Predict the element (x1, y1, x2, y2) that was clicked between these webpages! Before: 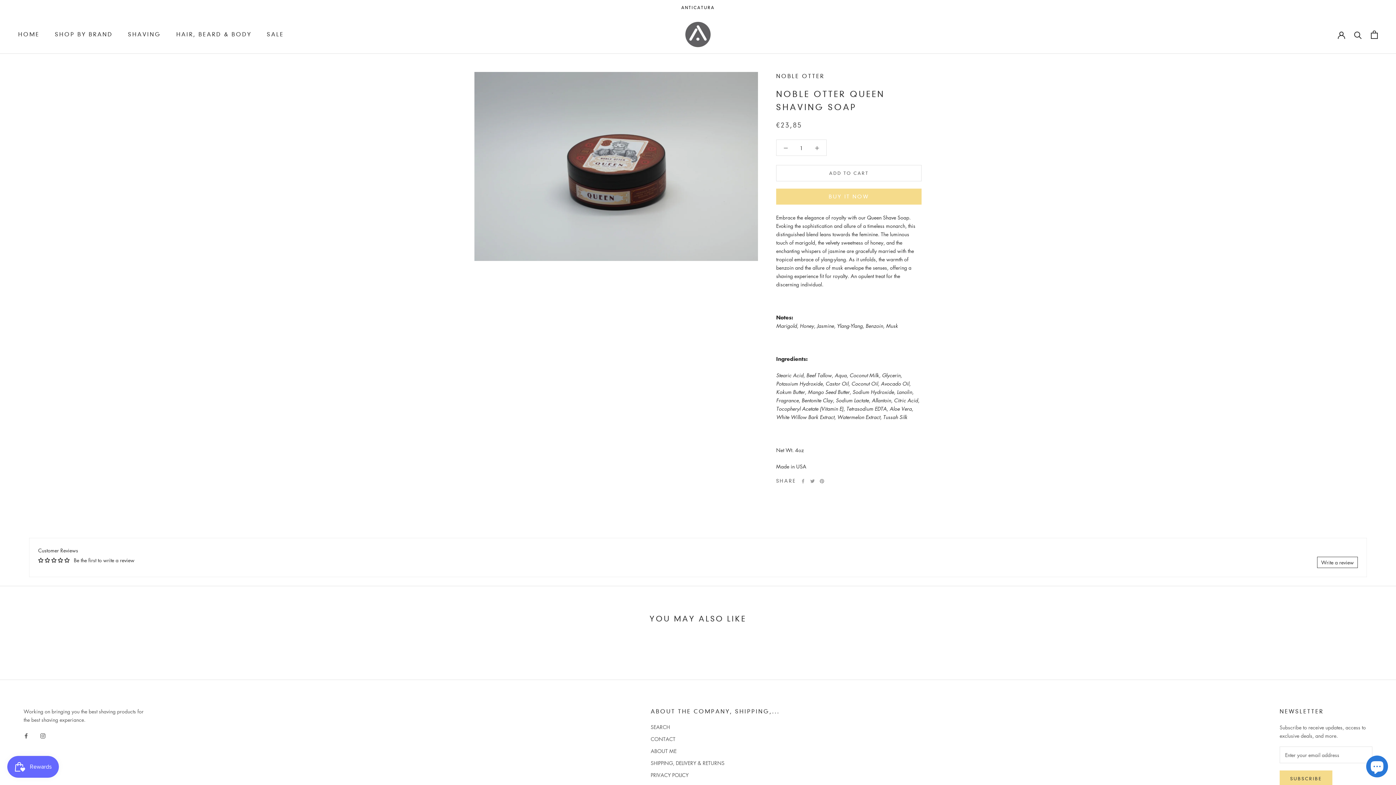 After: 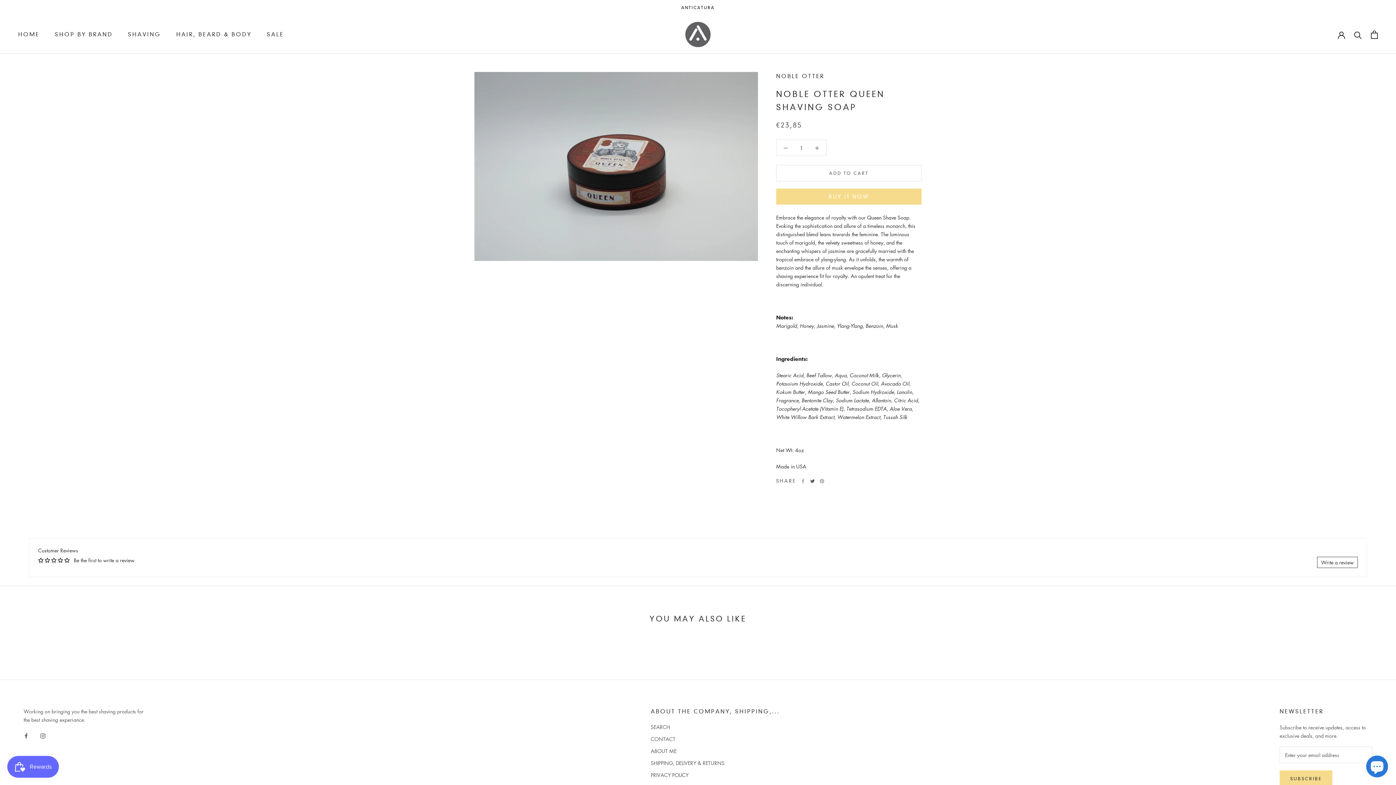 Action: label: Twitter bbox: (810, 479, 814, 483)